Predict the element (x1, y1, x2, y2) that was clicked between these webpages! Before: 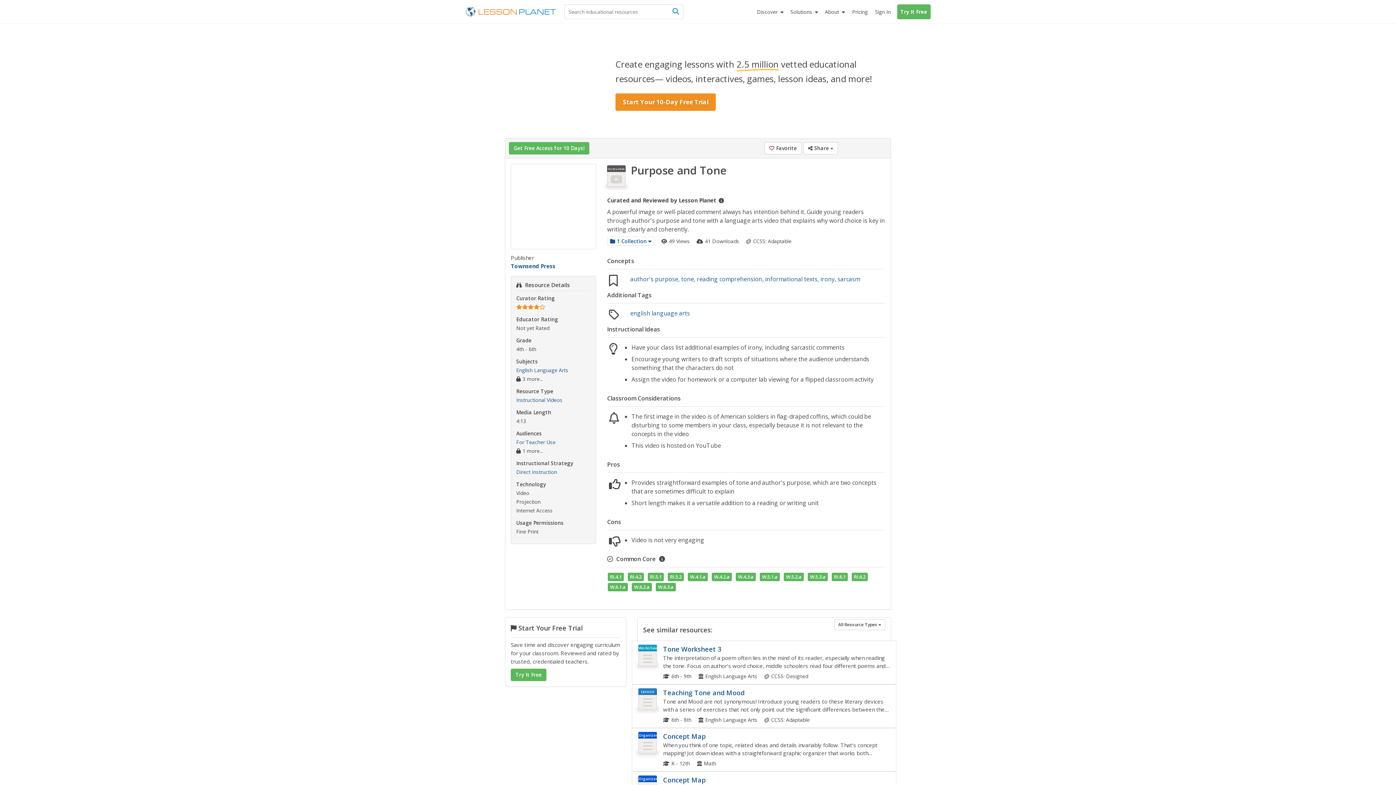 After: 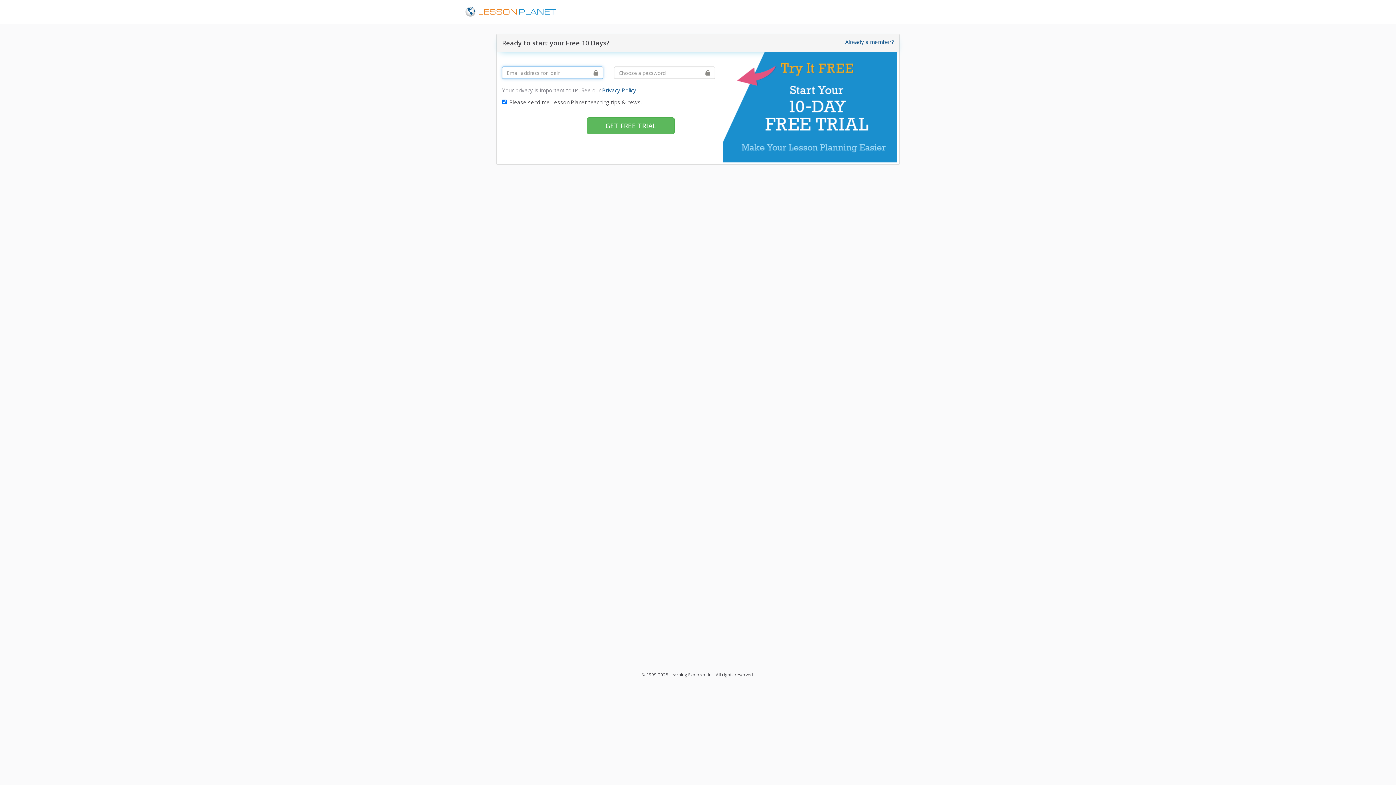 Action: label: Try It Free bbox: (510, 669, 546, 681)